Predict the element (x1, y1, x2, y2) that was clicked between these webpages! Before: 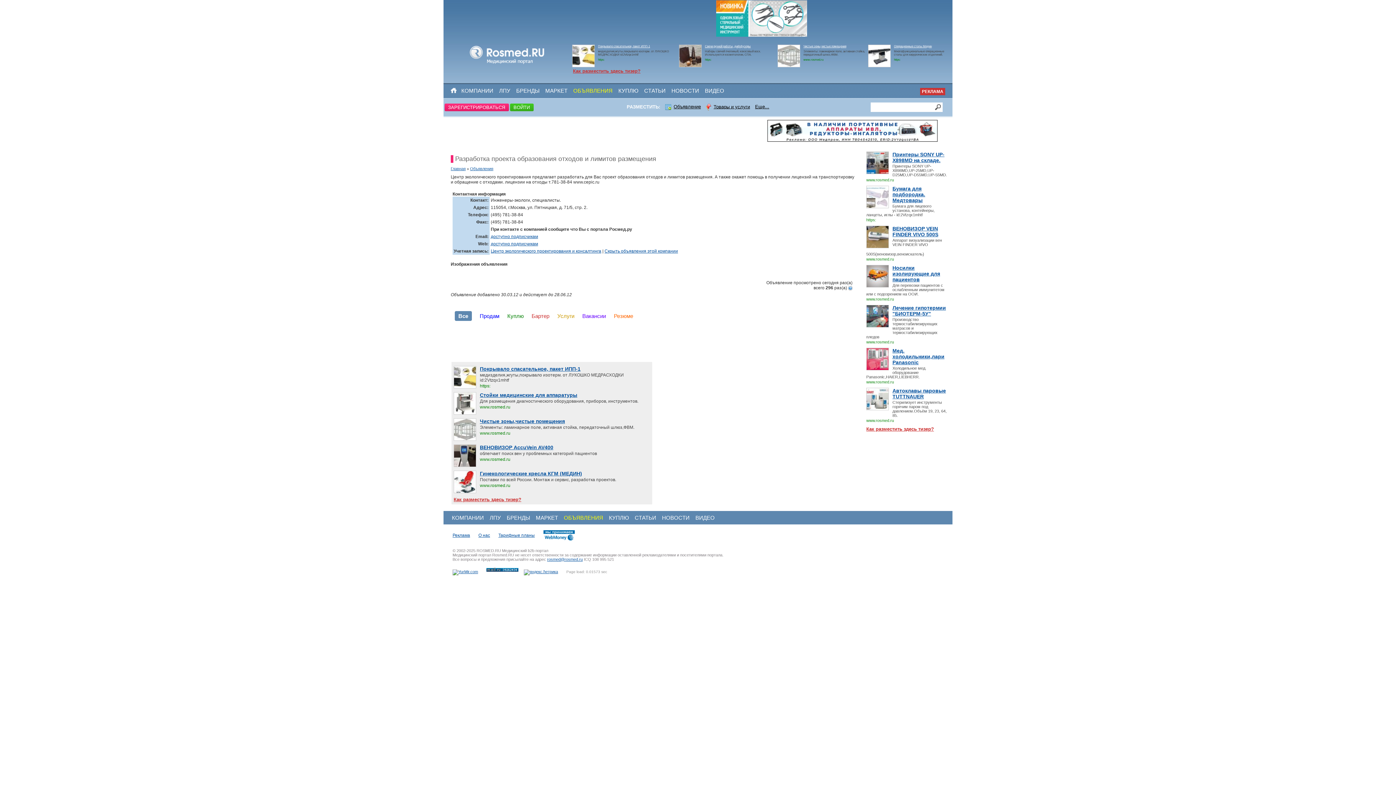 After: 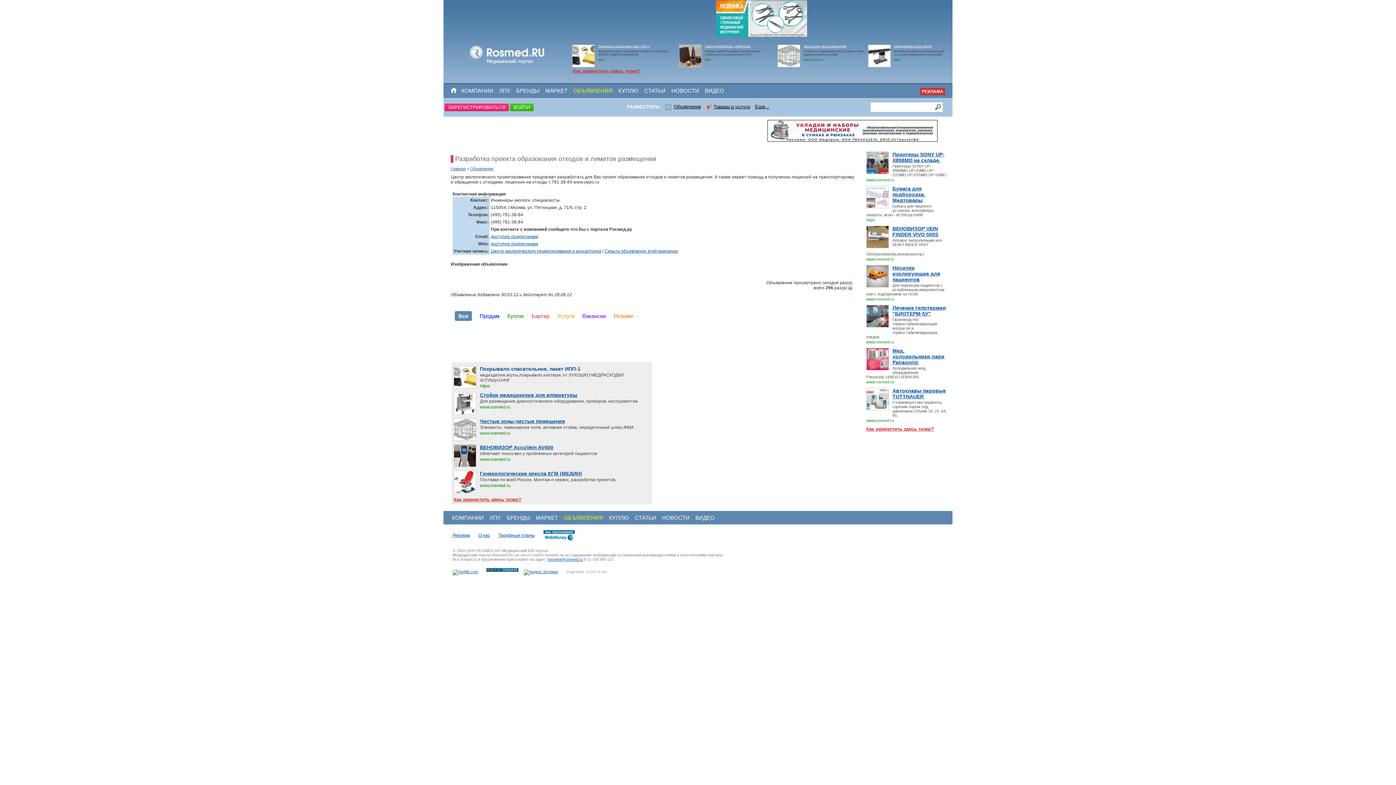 Action: bbox: (453, 366, 650, 372) label: Покрывало спасательное, пакет ИПП-1